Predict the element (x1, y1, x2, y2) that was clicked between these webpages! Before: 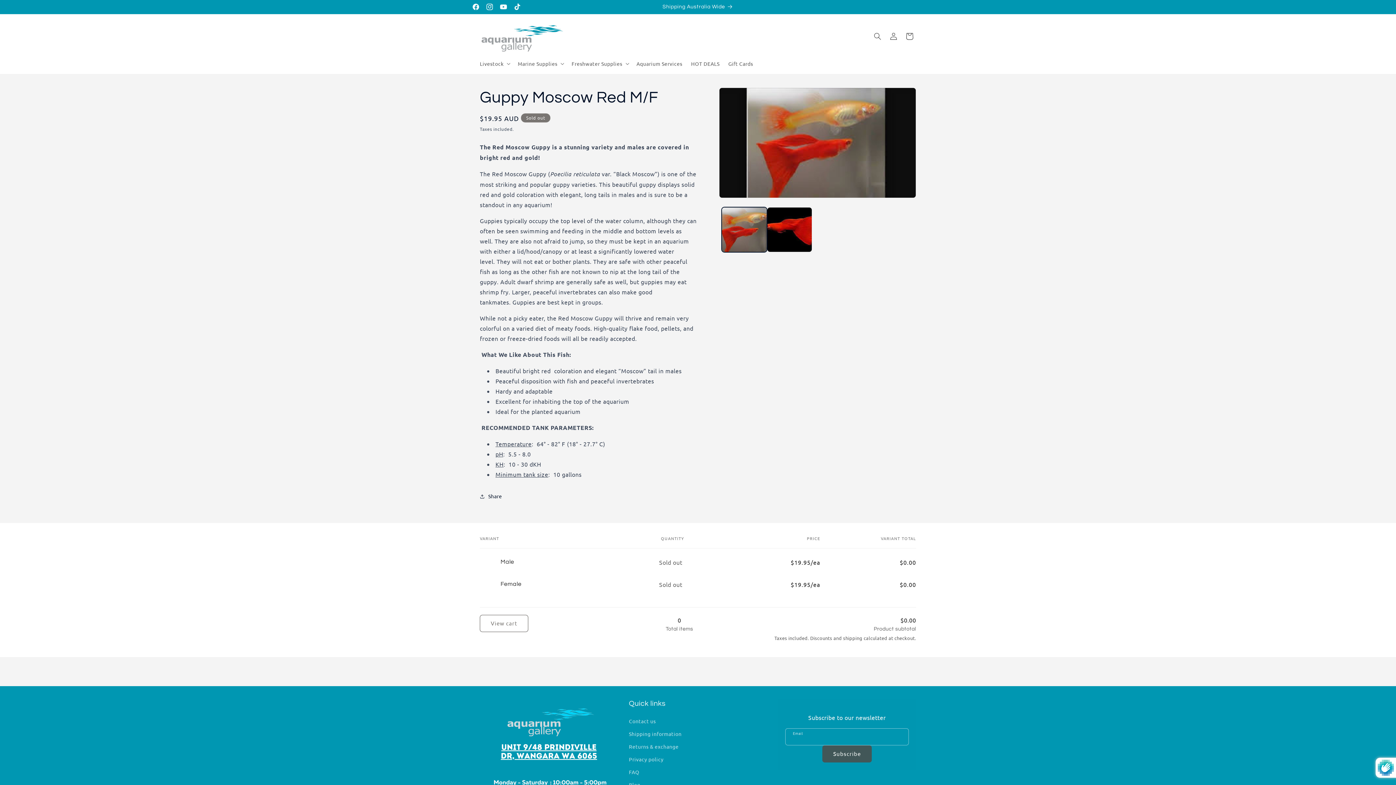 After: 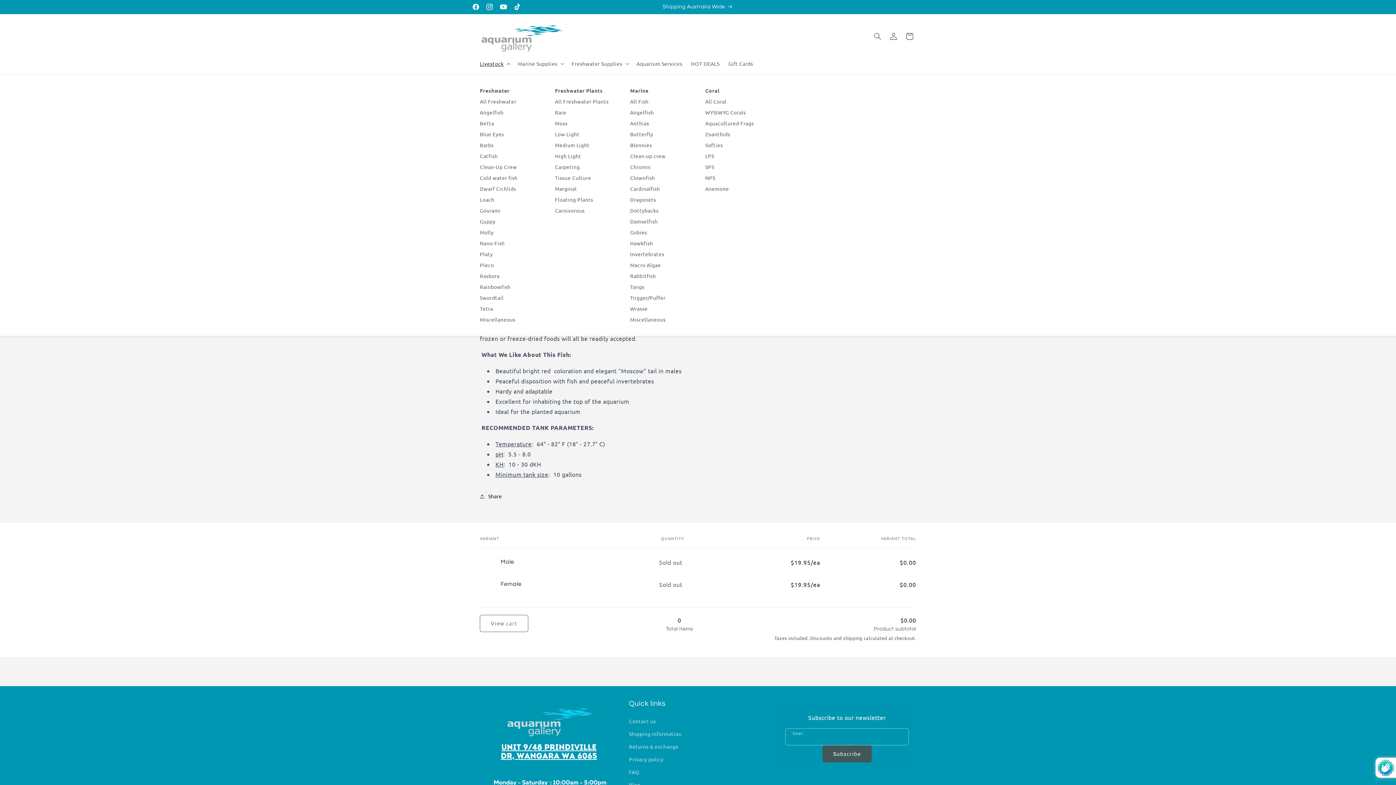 Action: label: Livestock bbox: (475, 55, 513, 71)